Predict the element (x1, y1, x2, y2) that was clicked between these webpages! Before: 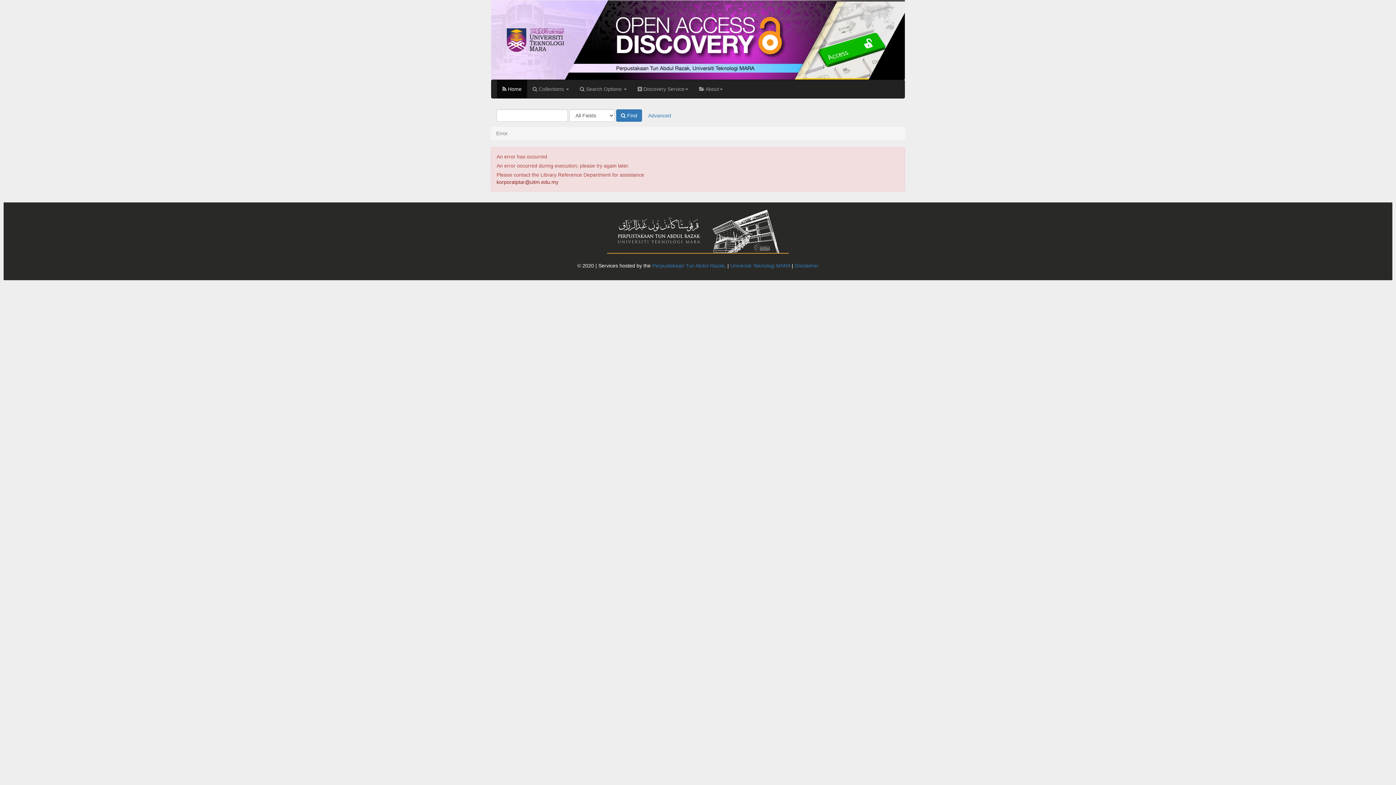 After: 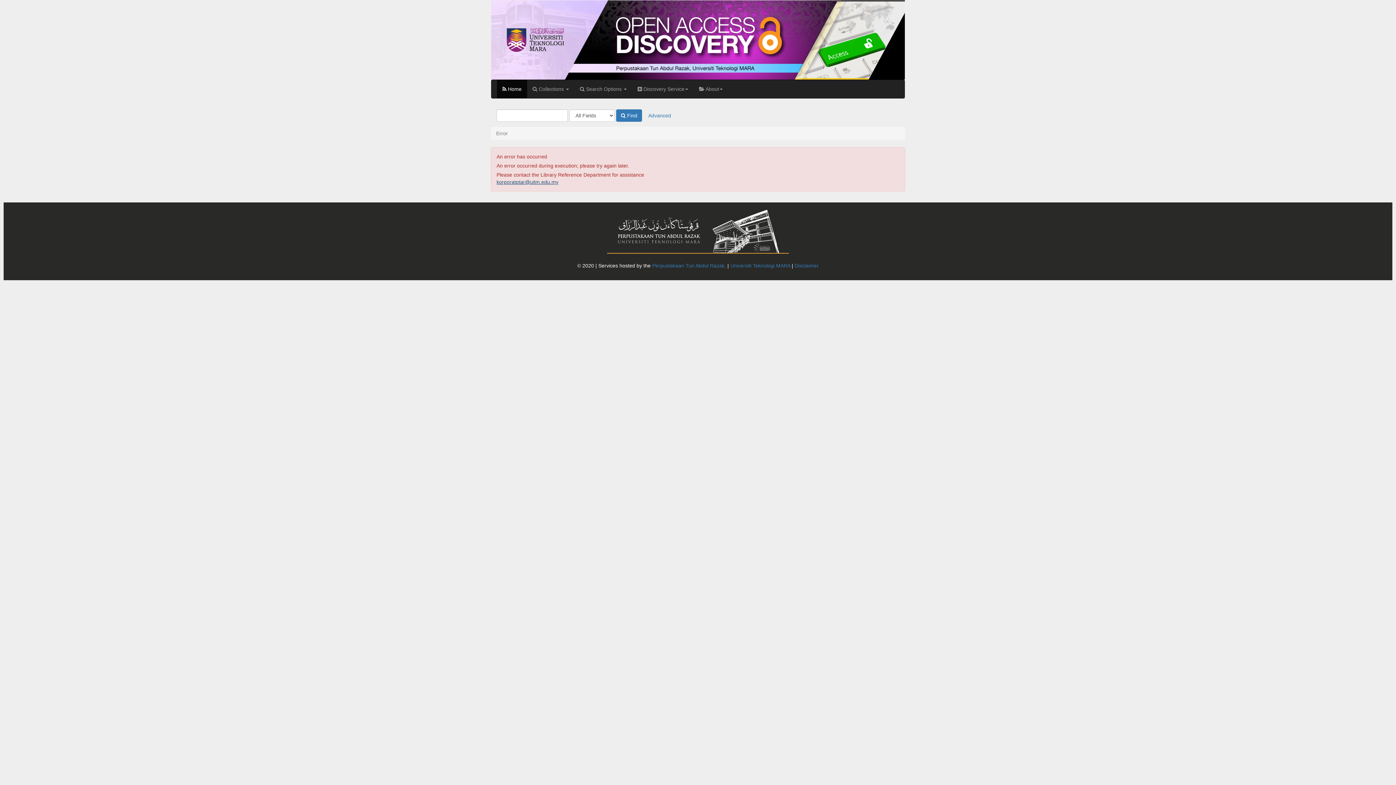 Action: label: korporatptar@uitm.edu.my bbox: (496, 179, 558, 184)